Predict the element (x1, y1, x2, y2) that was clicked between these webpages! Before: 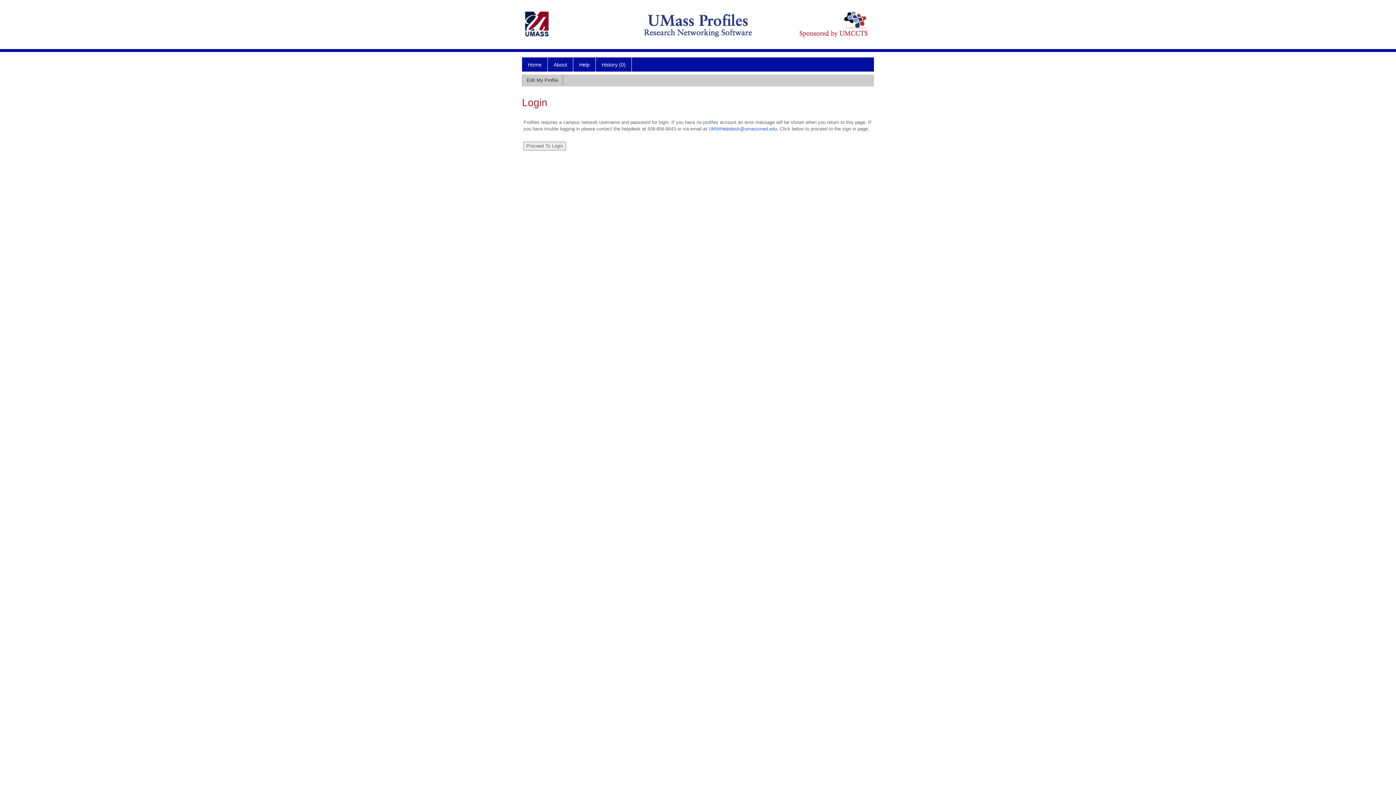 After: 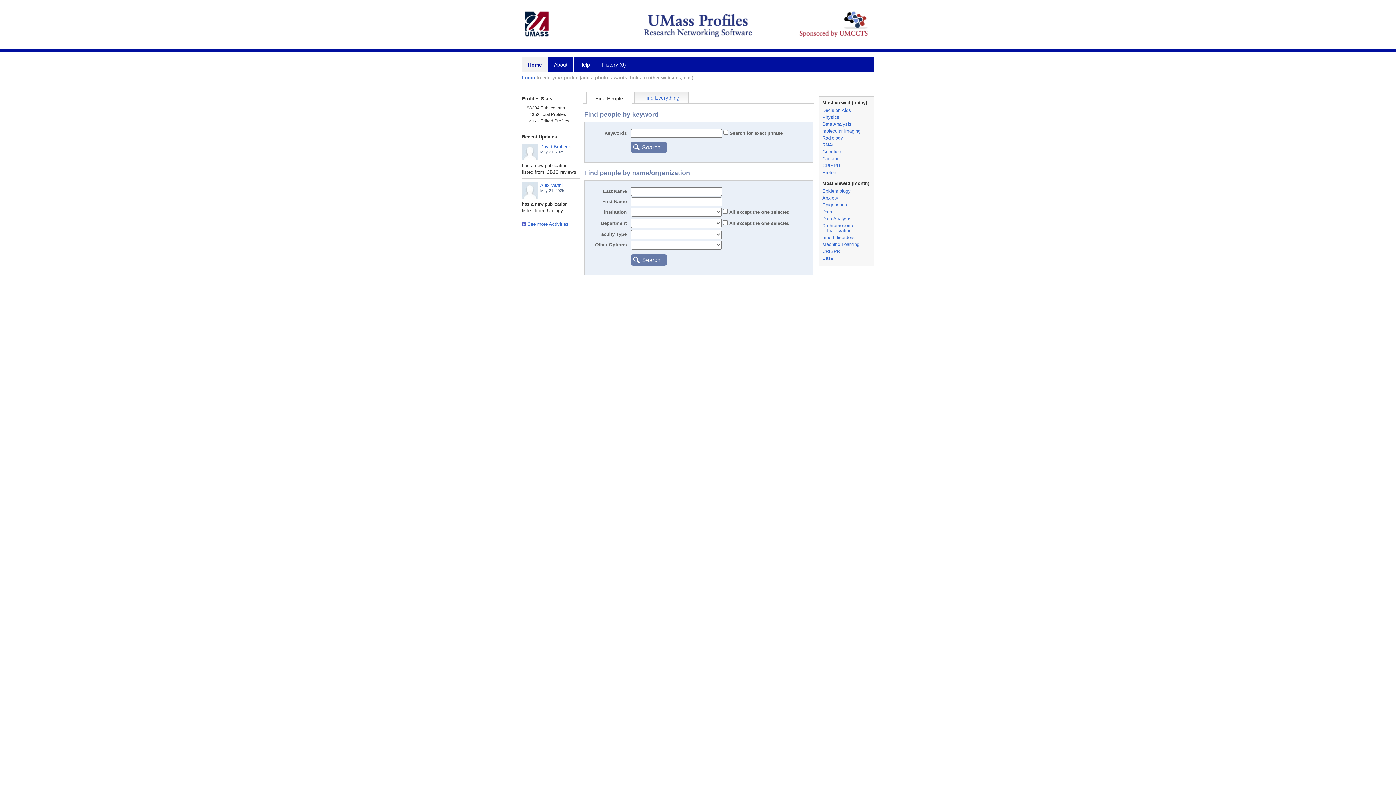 Action: label: History (0) bbox: (596, 57, 632, 71)